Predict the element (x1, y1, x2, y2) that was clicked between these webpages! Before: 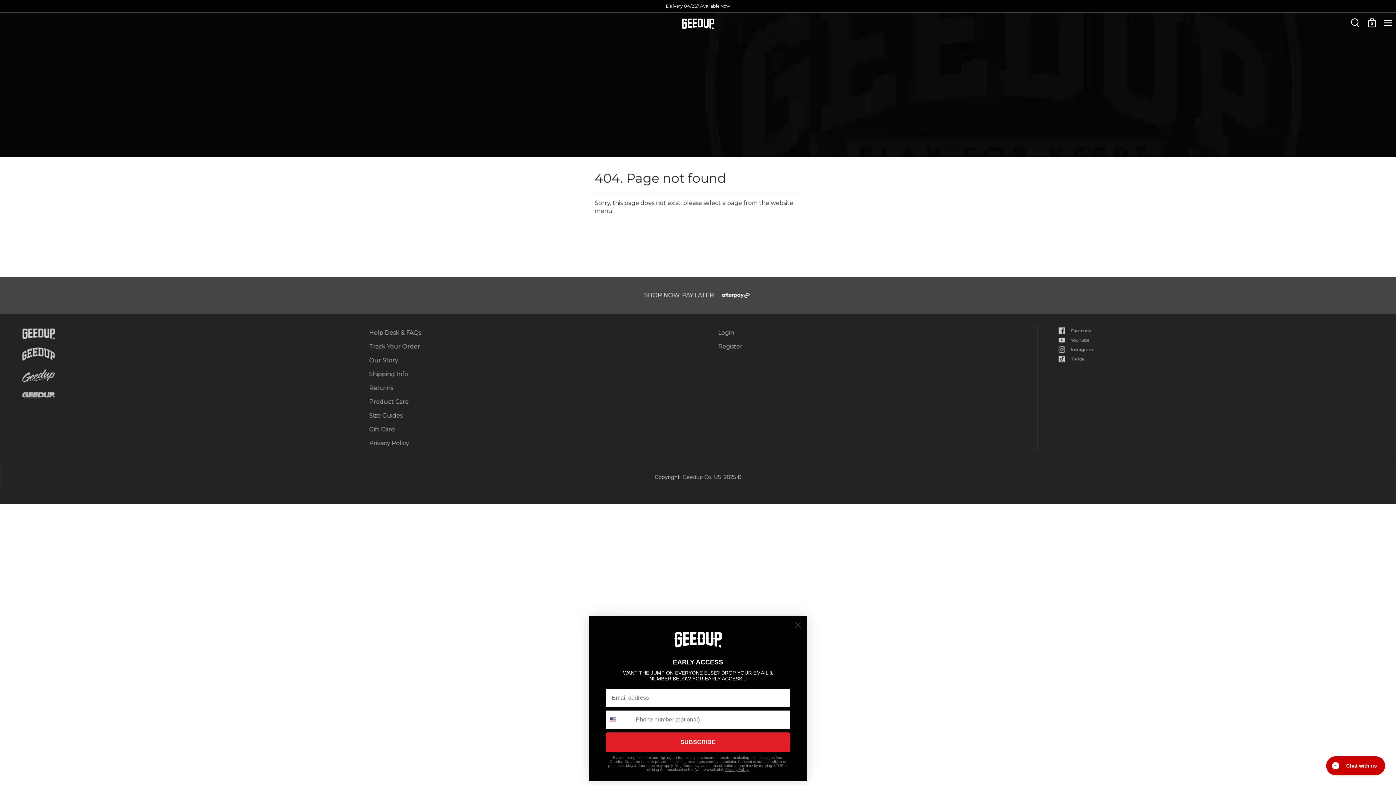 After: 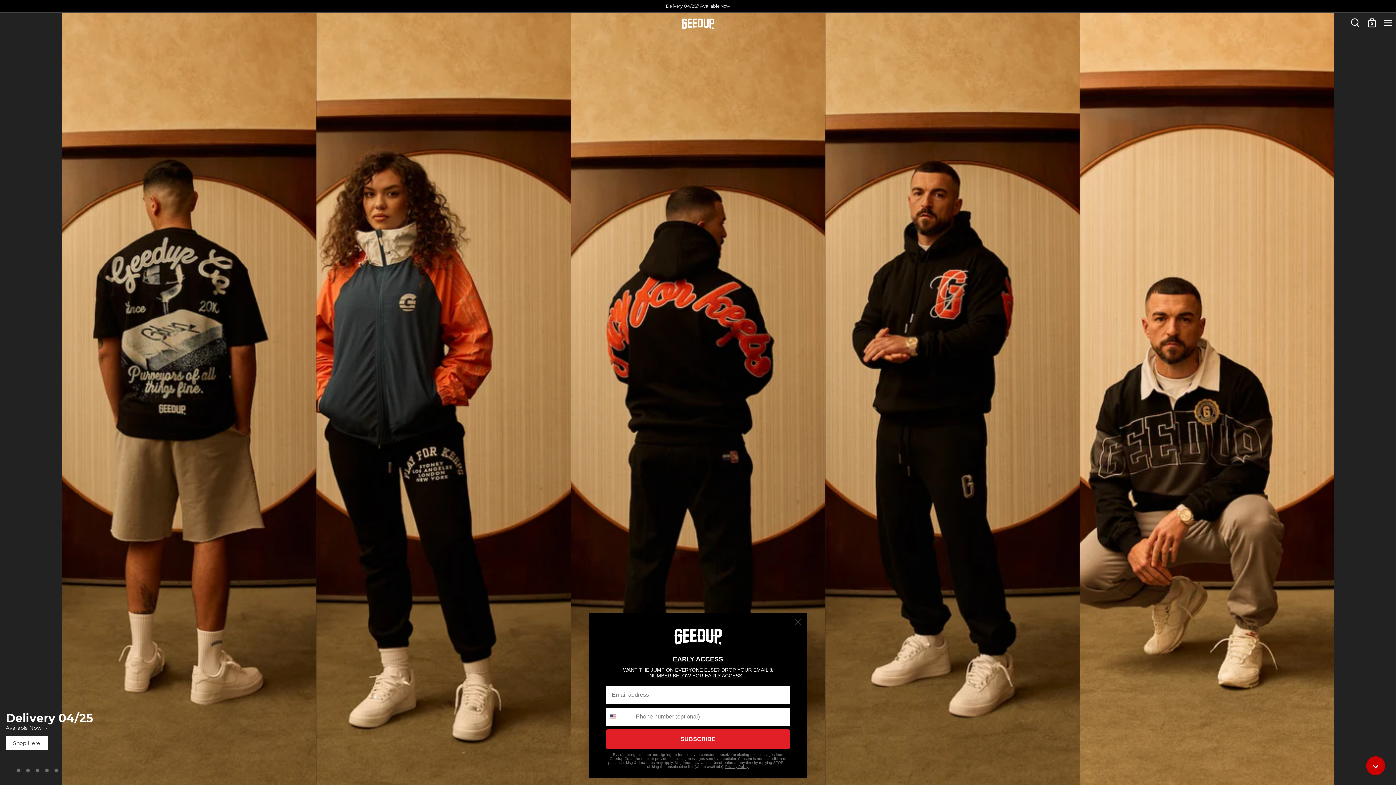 Action: bbox: (678, 15, 717, 32)